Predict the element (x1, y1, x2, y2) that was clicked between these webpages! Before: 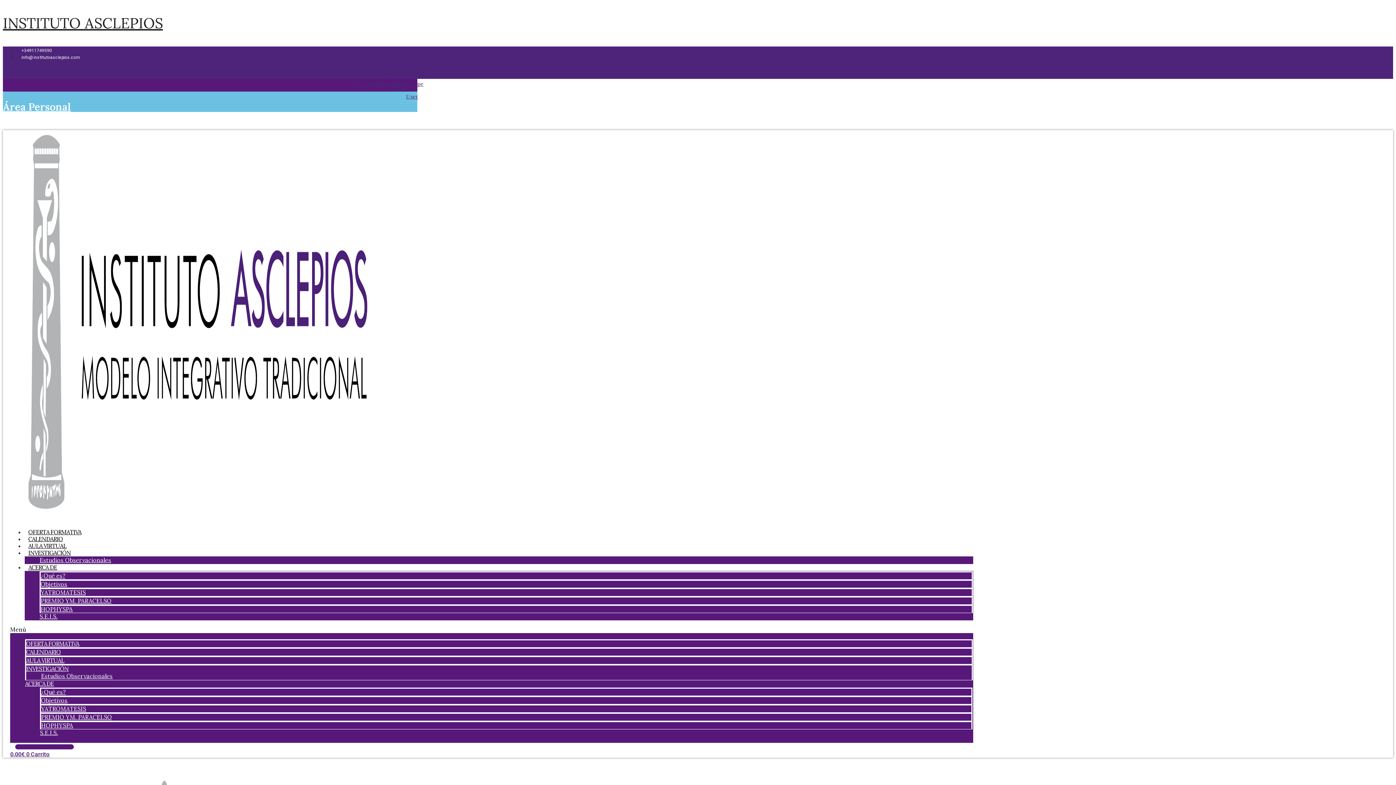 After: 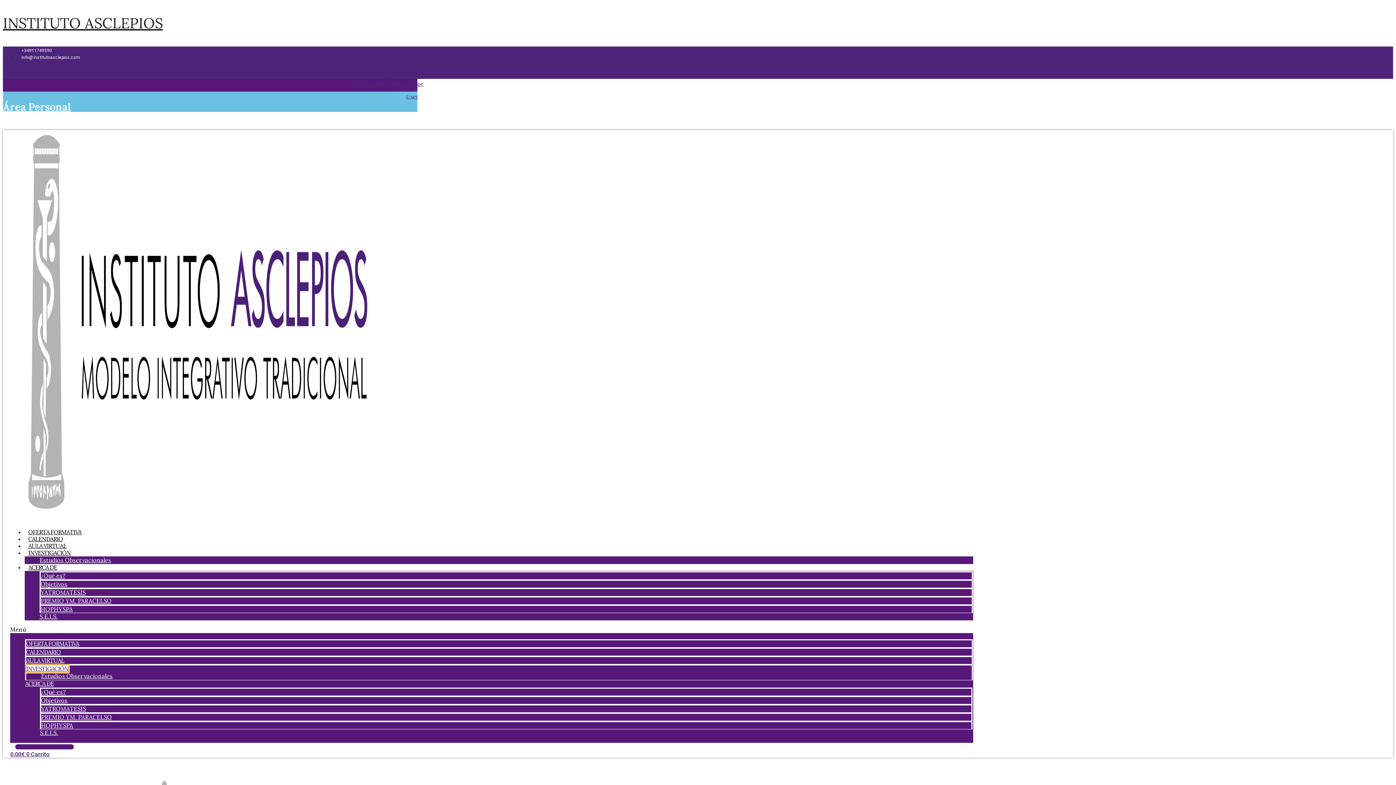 Action: label: INVESTIGACIÓN bbox: (26, 665, 68, 672)